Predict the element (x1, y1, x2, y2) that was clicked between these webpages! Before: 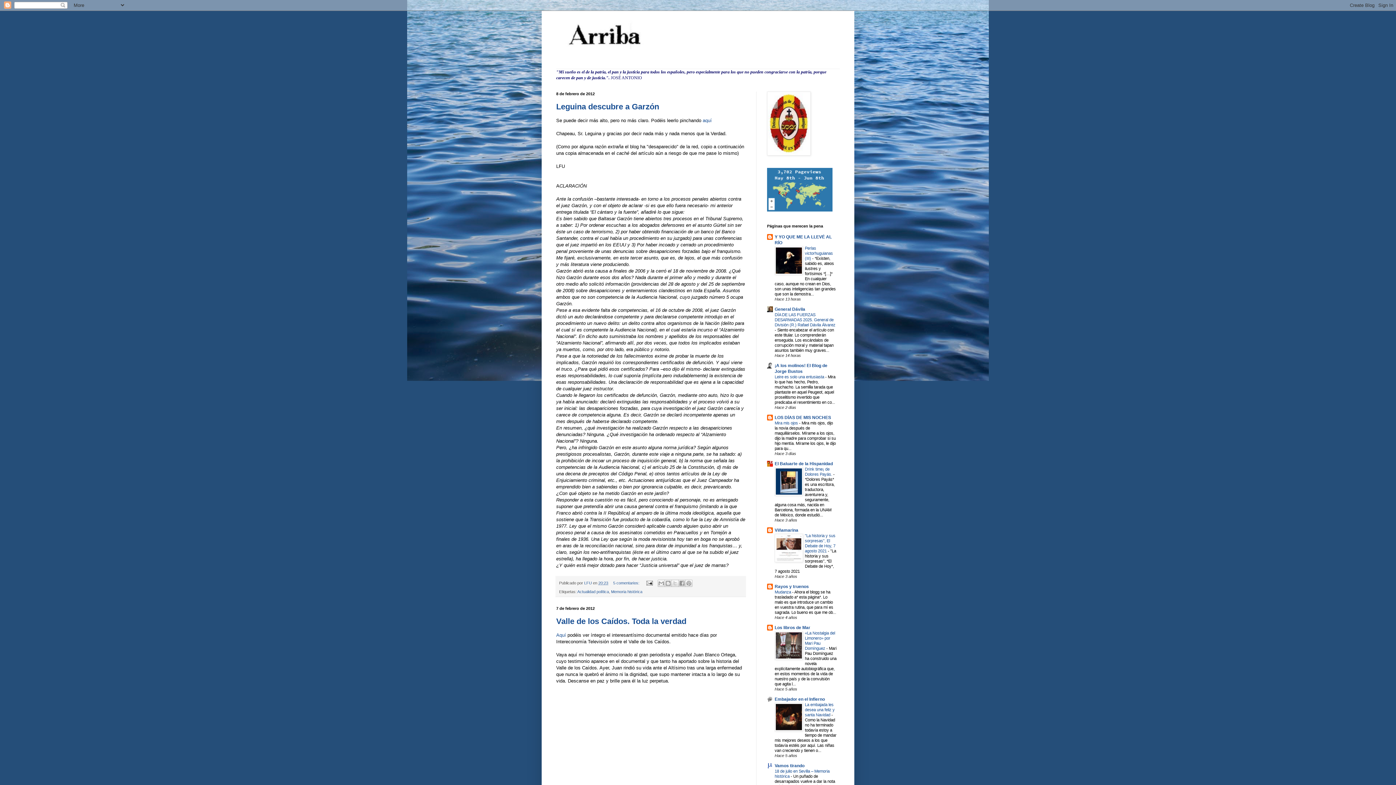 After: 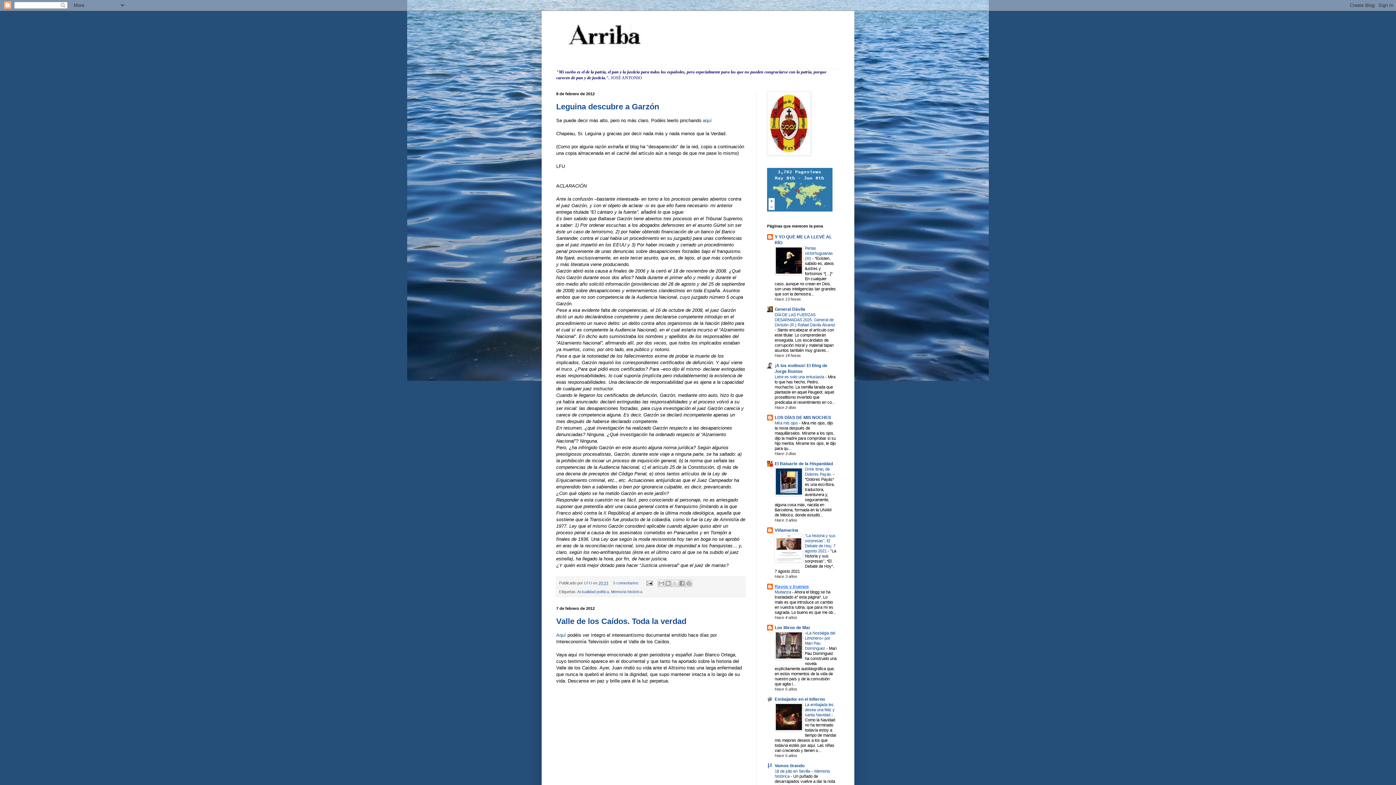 Action: label: Rayos y truenos bbox: (774, 584, 809, 589)